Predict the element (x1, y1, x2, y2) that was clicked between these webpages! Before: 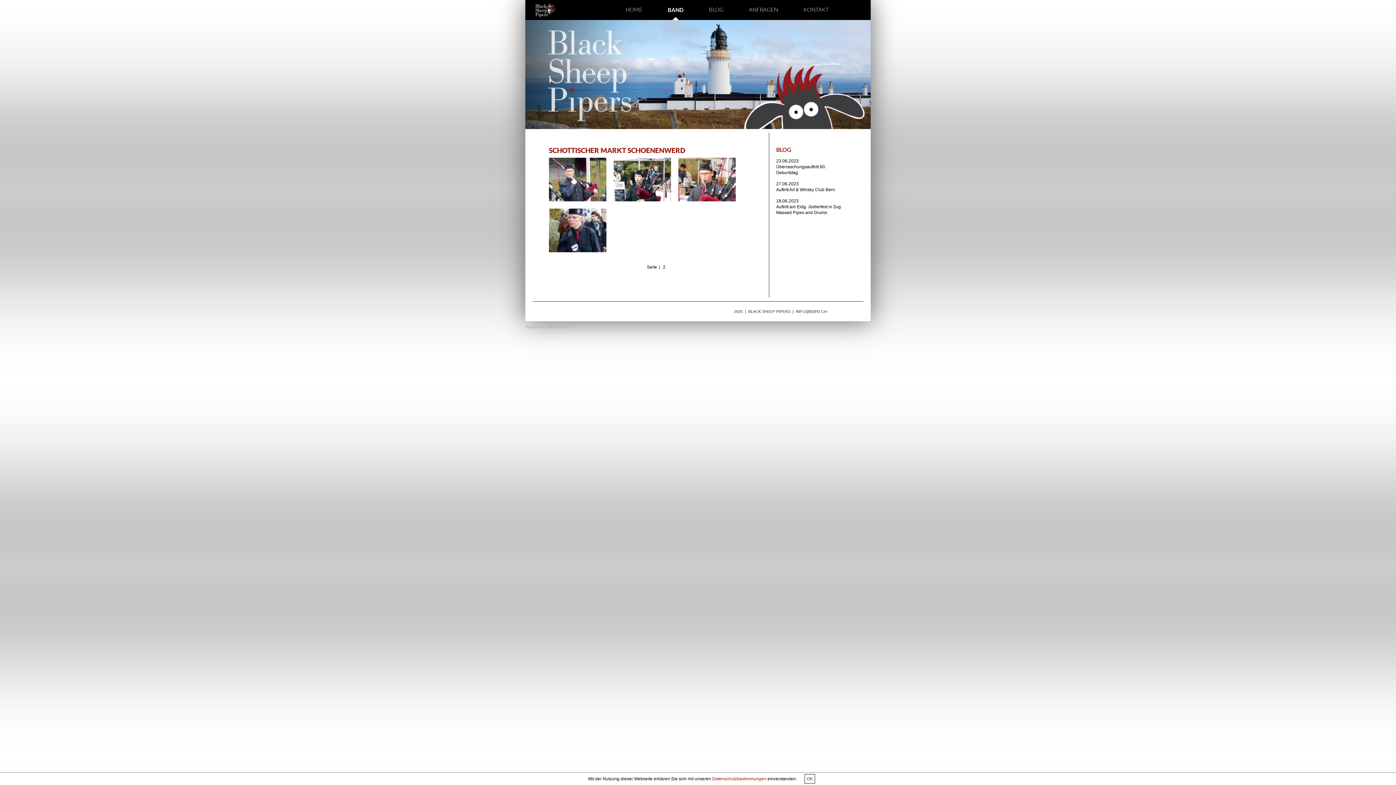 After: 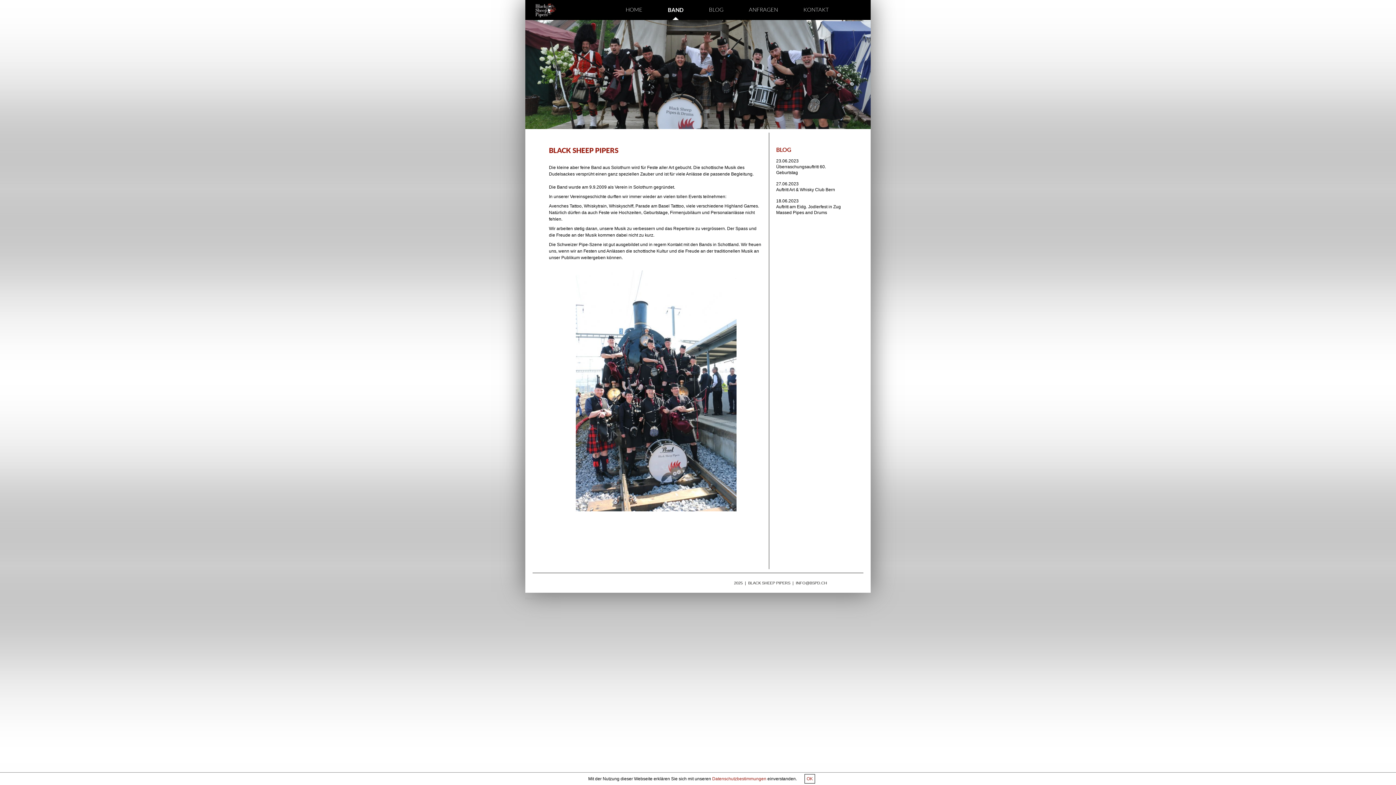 Action: bbox: (668, 0, 683, 20) label: BAND